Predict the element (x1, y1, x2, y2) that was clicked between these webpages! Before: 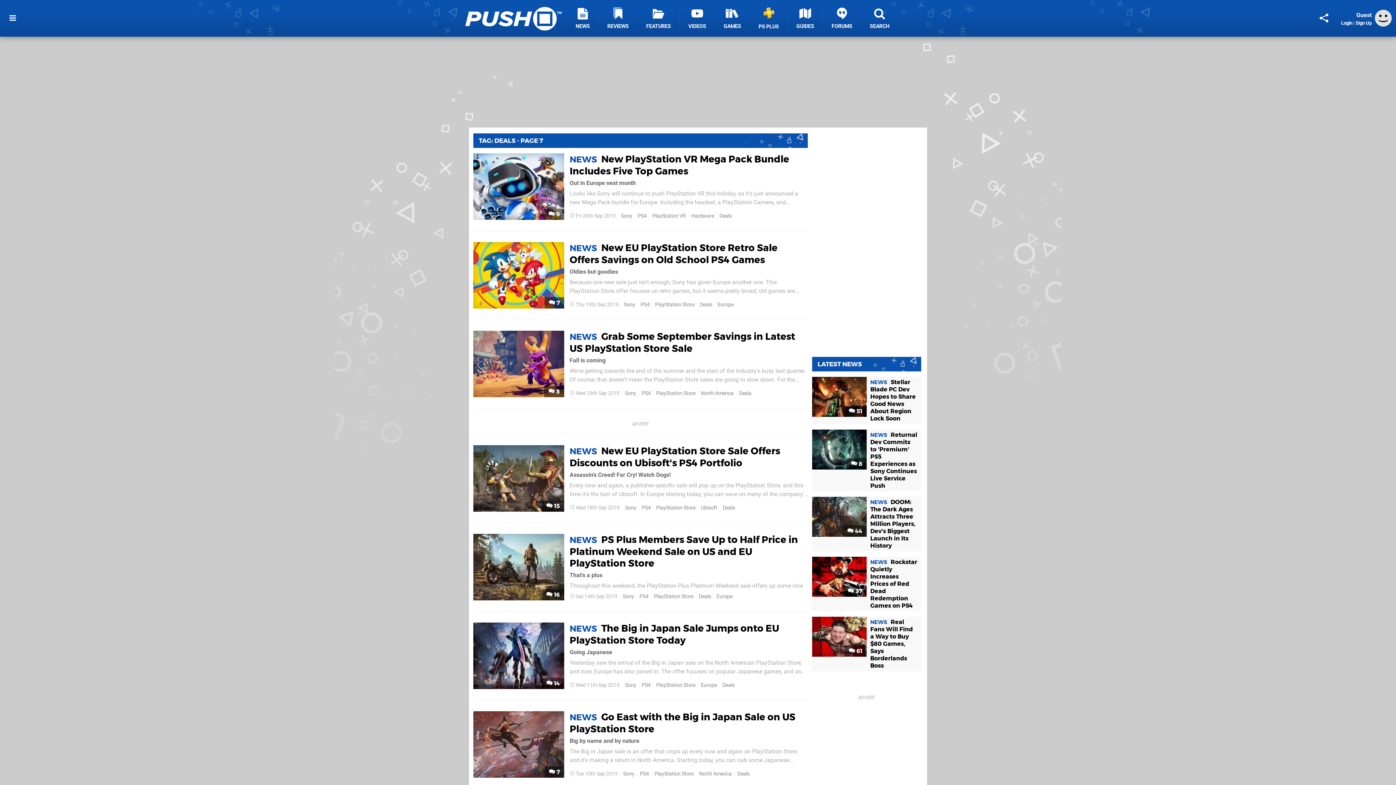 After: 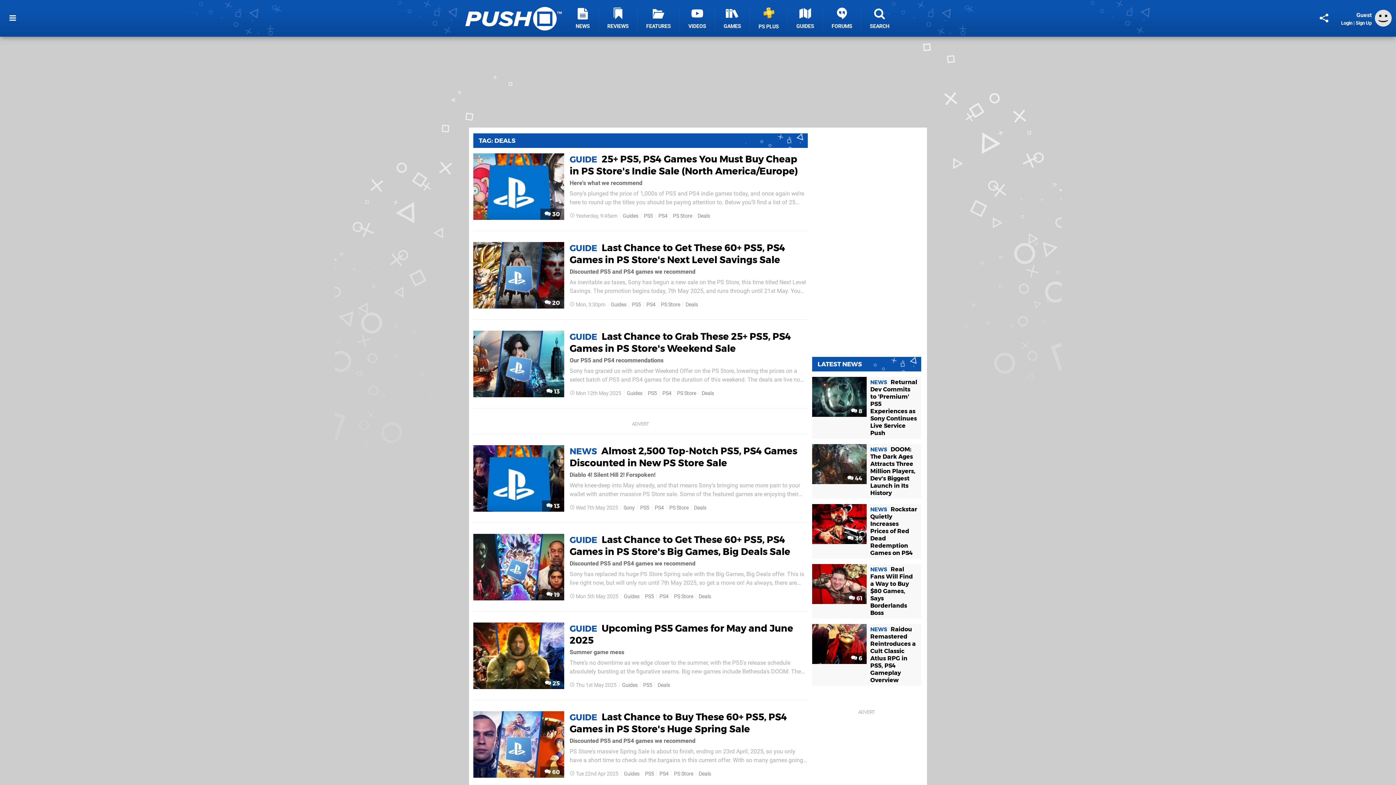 Action: label: Deals bbox: (739, 390, 751, 396)